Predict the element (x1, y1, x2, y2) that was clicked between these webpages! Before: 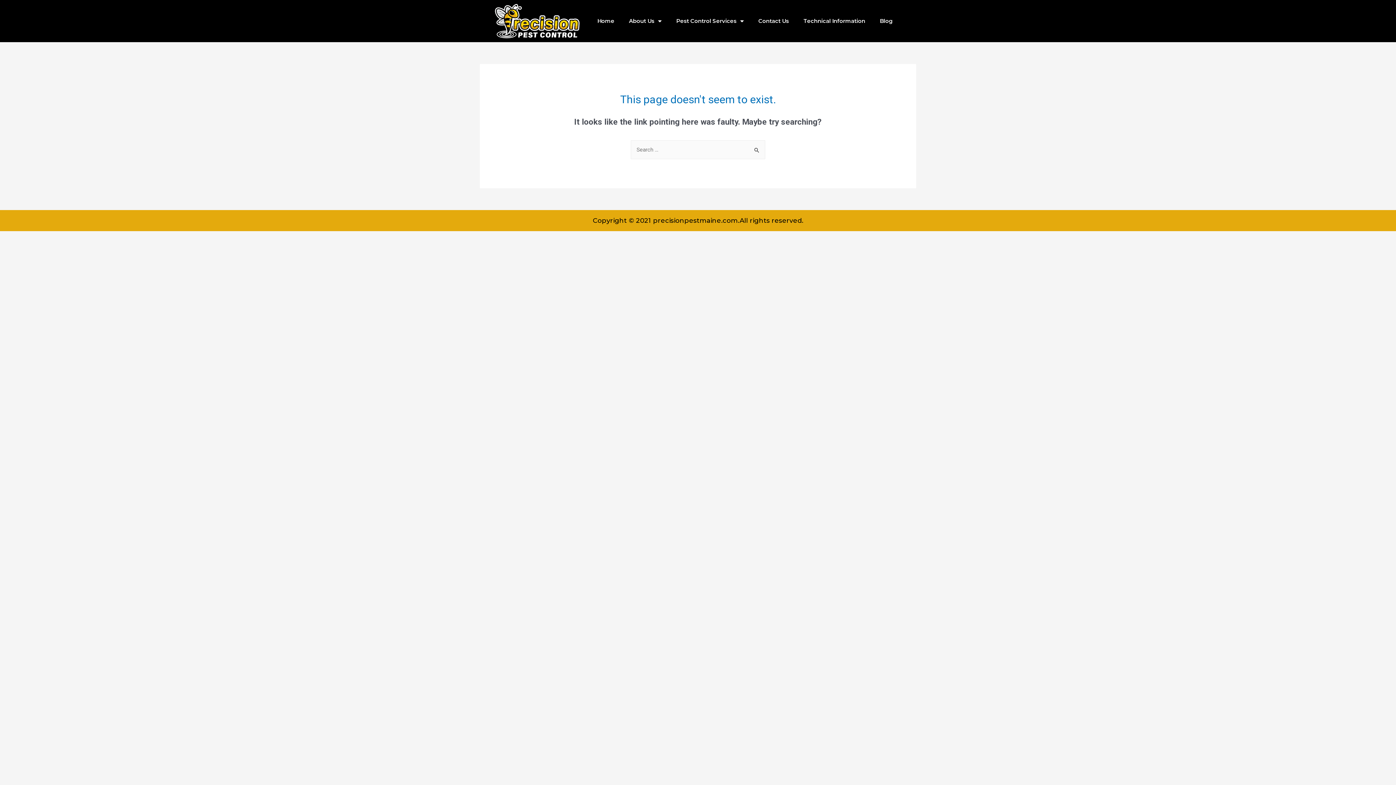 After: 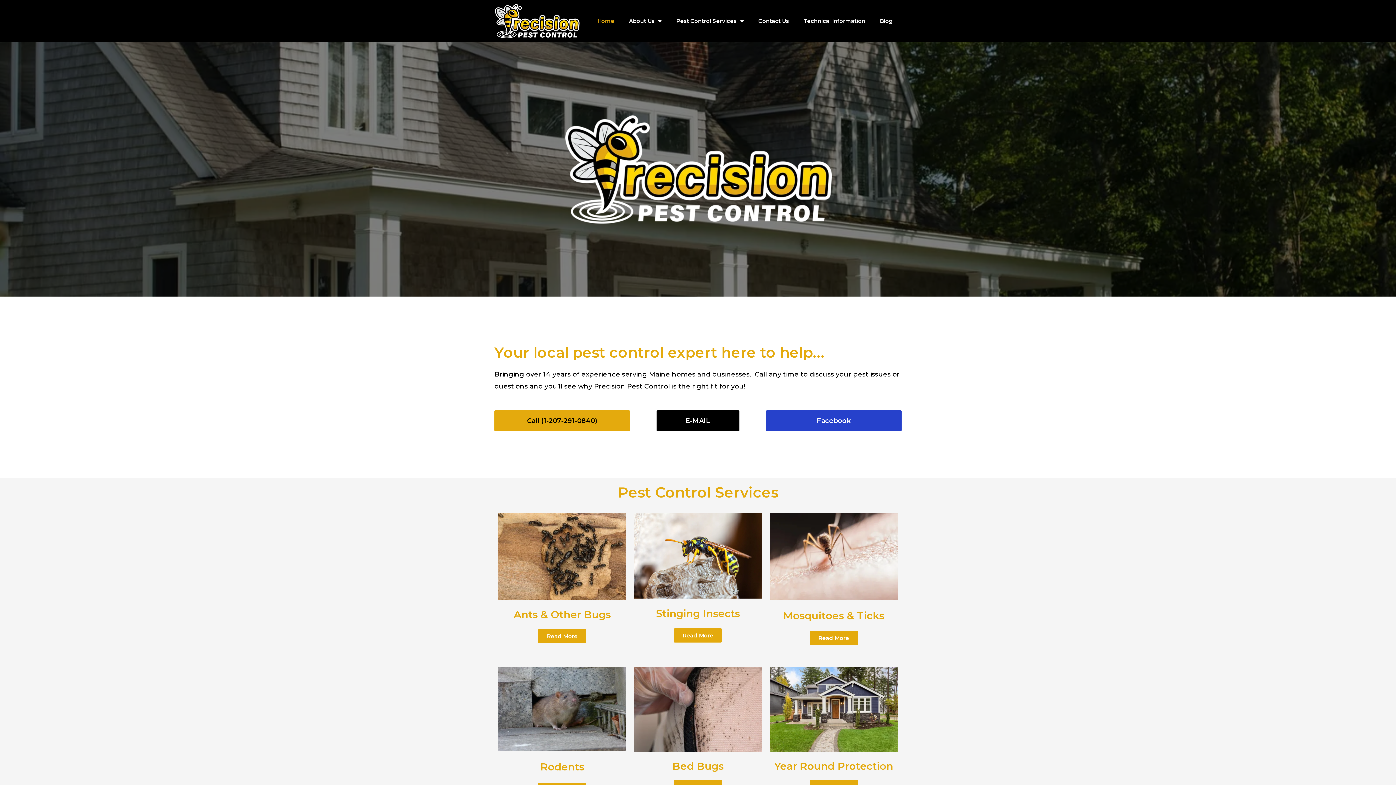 Action: label: Home bbox: (590, 12, 621, 29)